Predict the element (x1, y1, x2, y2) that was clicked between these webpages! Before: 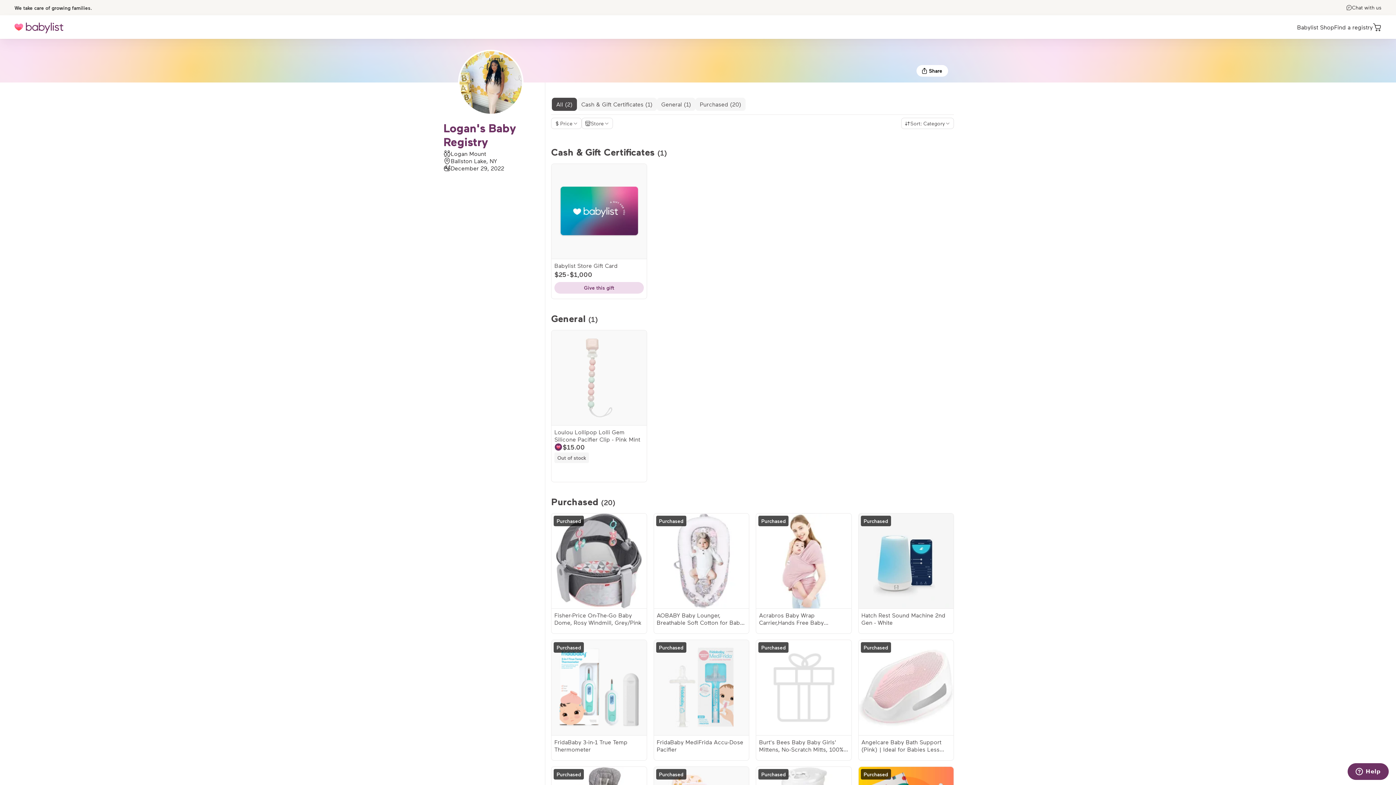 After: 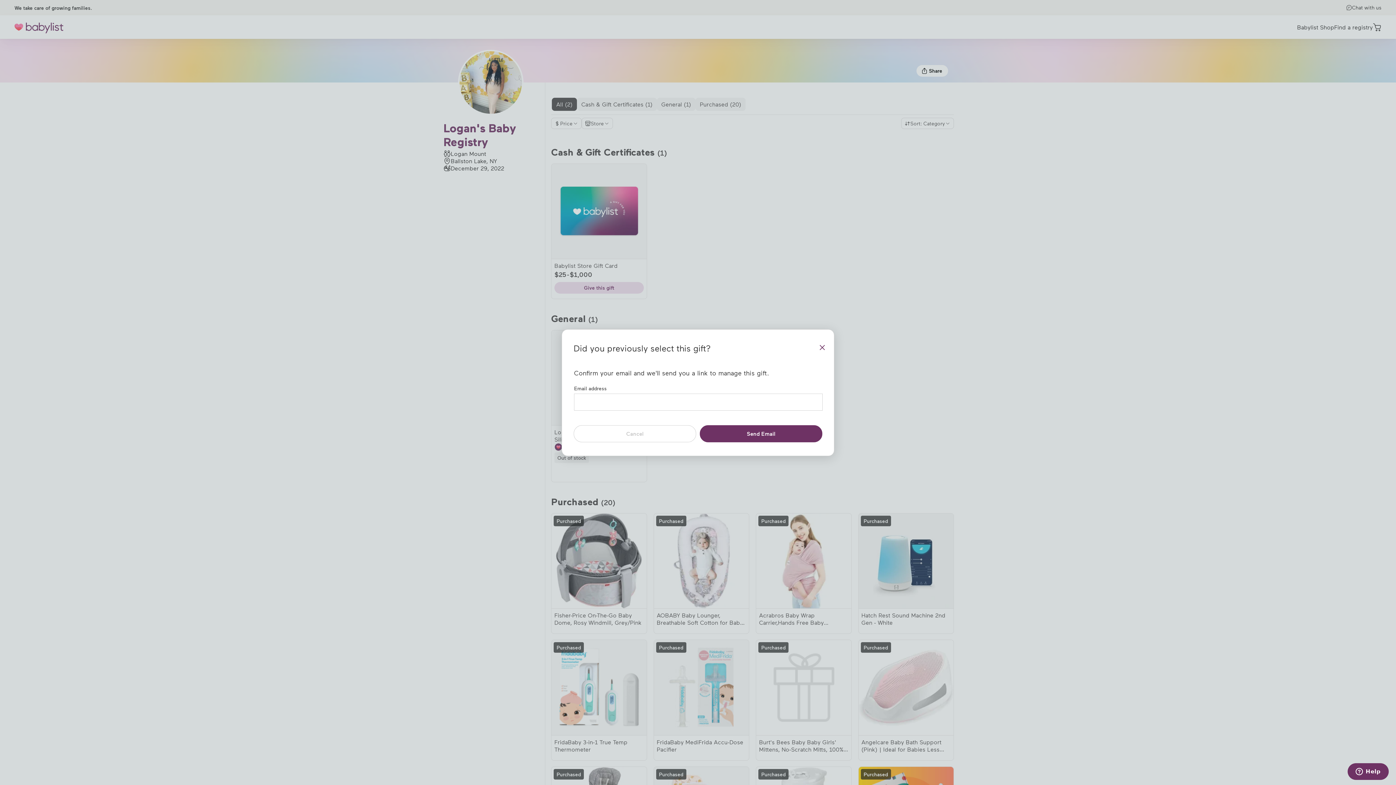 Action: bbox: (551, 640, 646, 735) label: View buying options for FridaBaby 3-in-1 True Temp Thermometer